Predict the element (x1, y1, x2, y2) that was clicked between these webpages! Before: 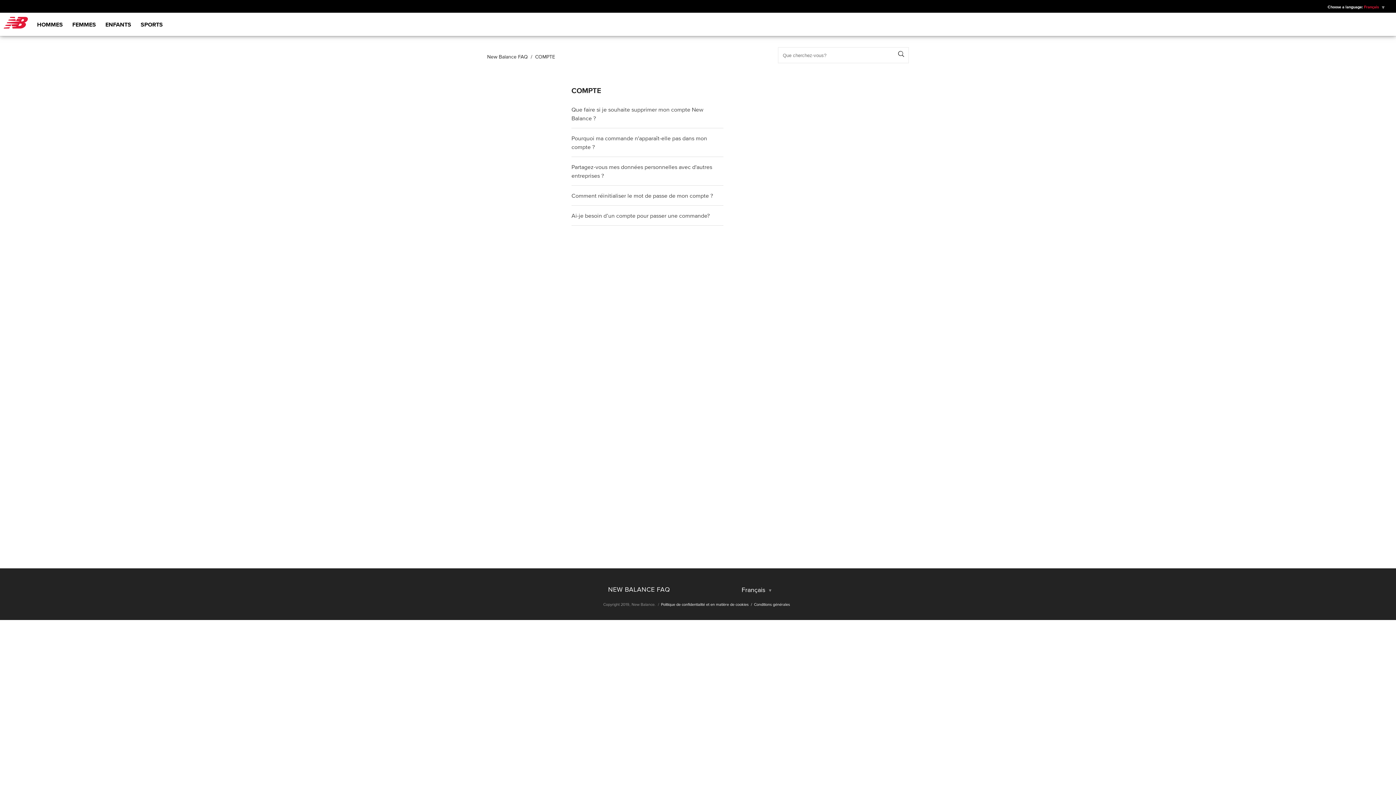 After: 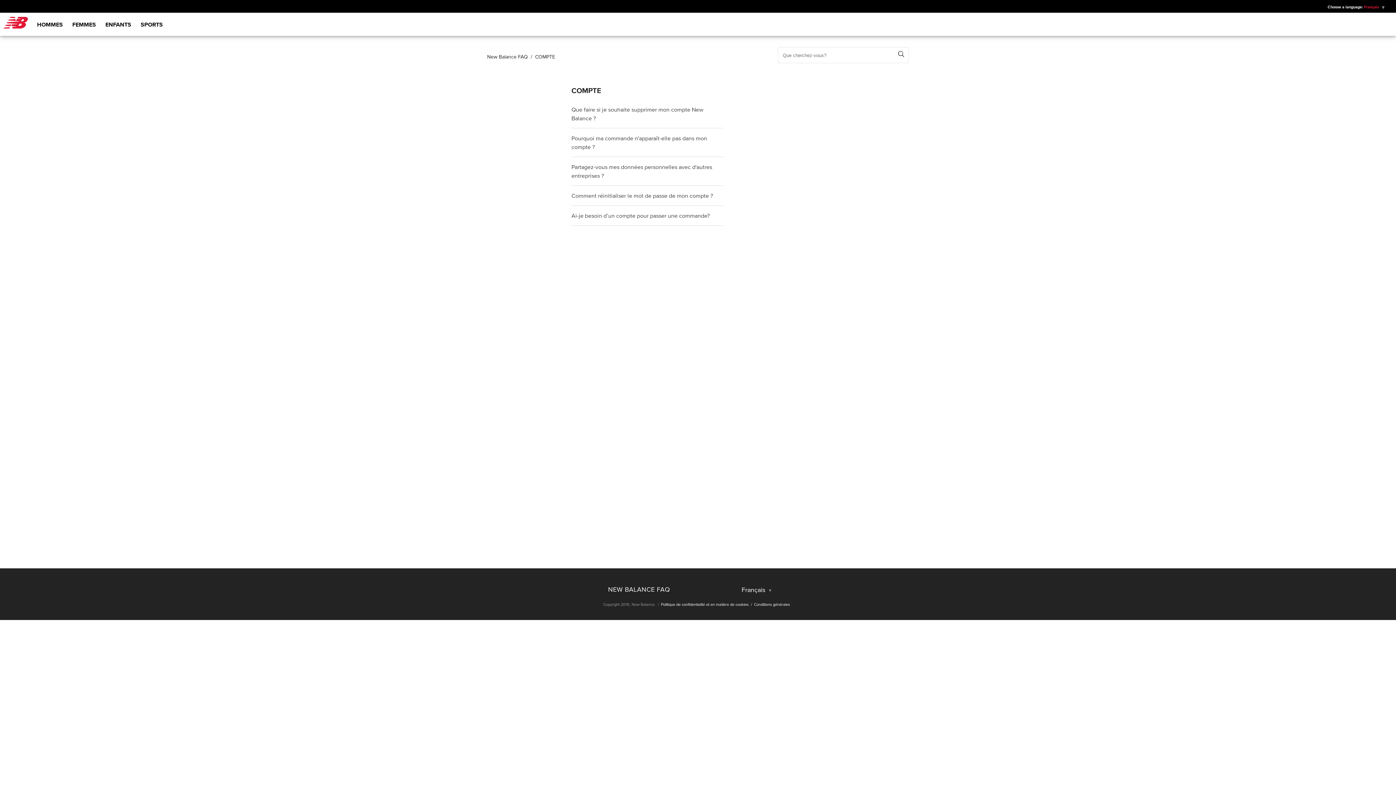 Action: label: Politique de confidentialité et en matière de cookies bbox: (661, 602, 748, 607)